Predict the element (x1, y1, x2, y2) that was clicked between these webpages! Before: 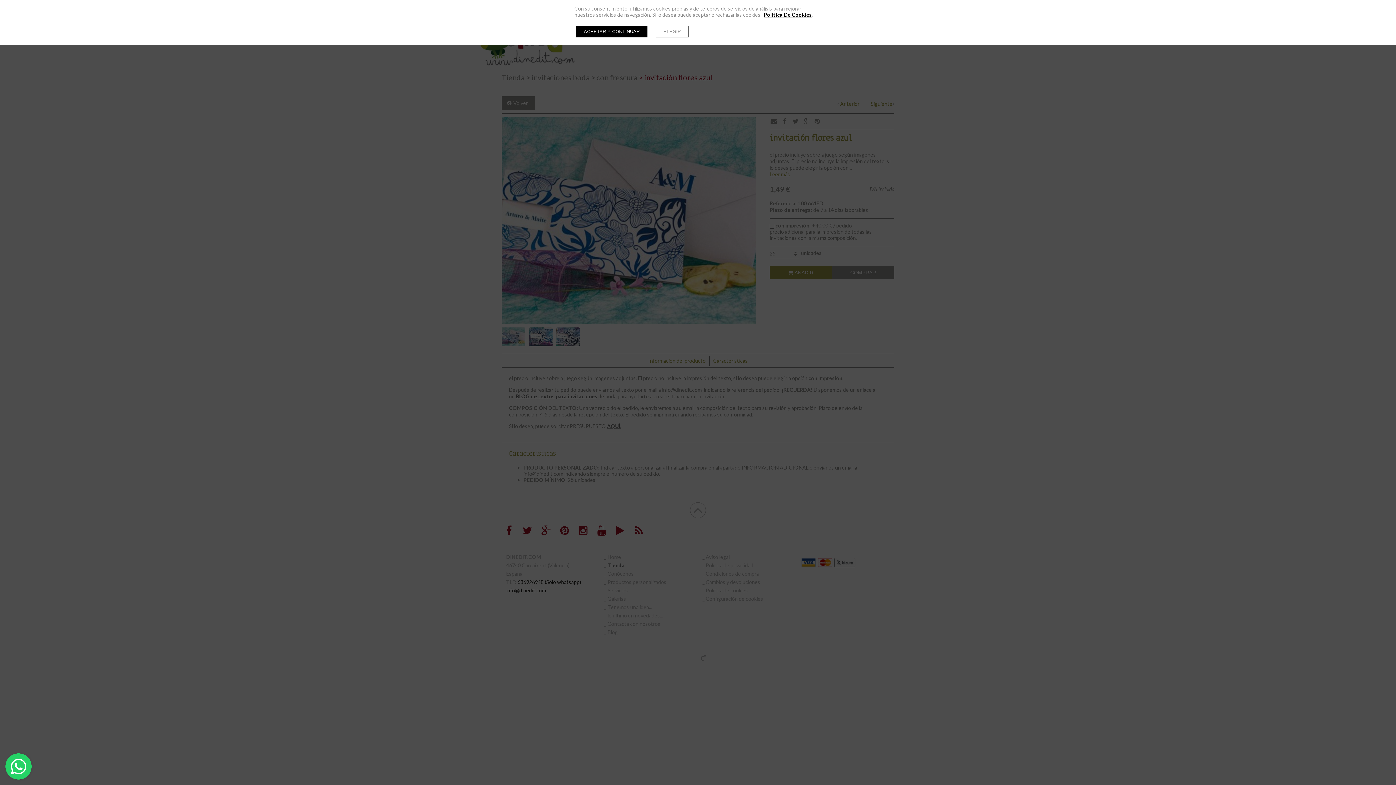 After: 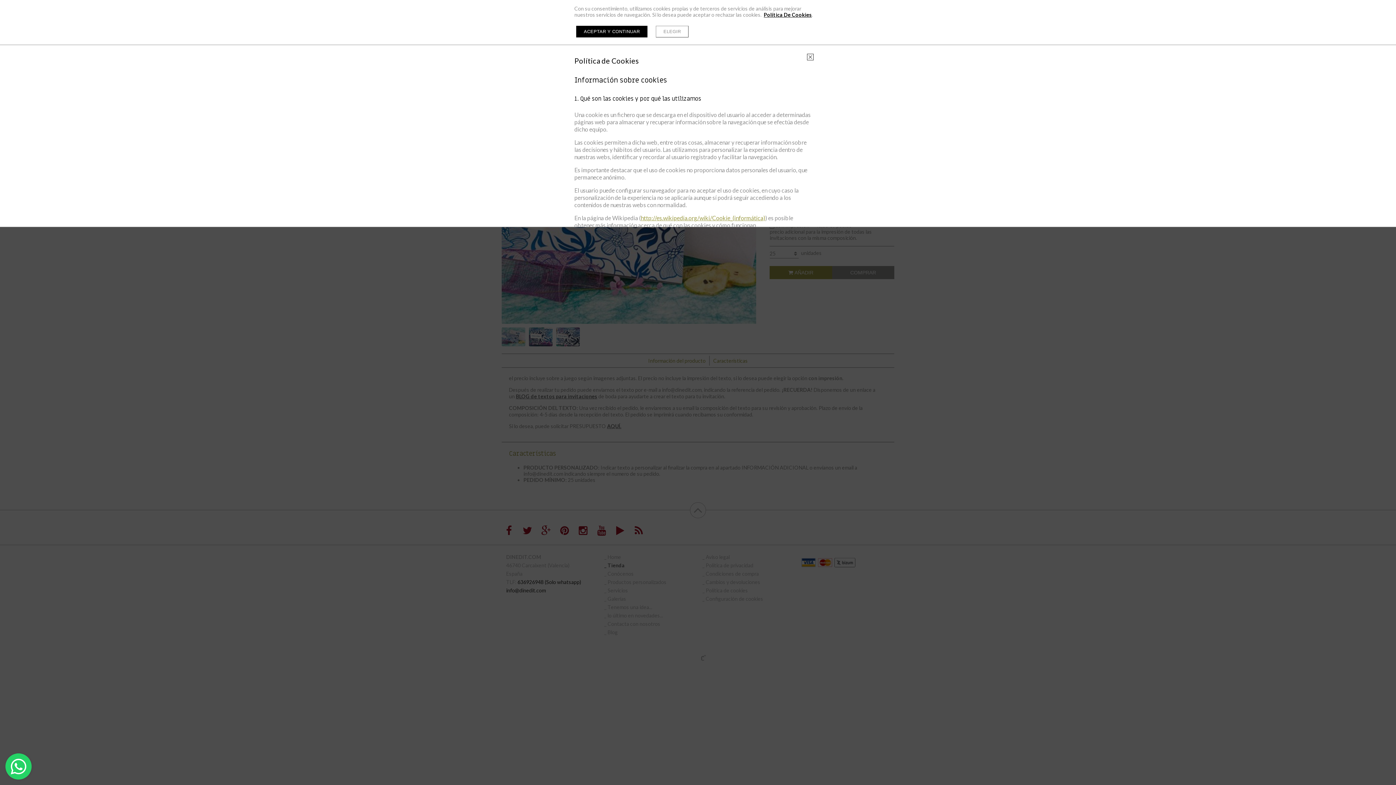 Action: label: Política De Cookies bbox: (764, 11, 812, 17)